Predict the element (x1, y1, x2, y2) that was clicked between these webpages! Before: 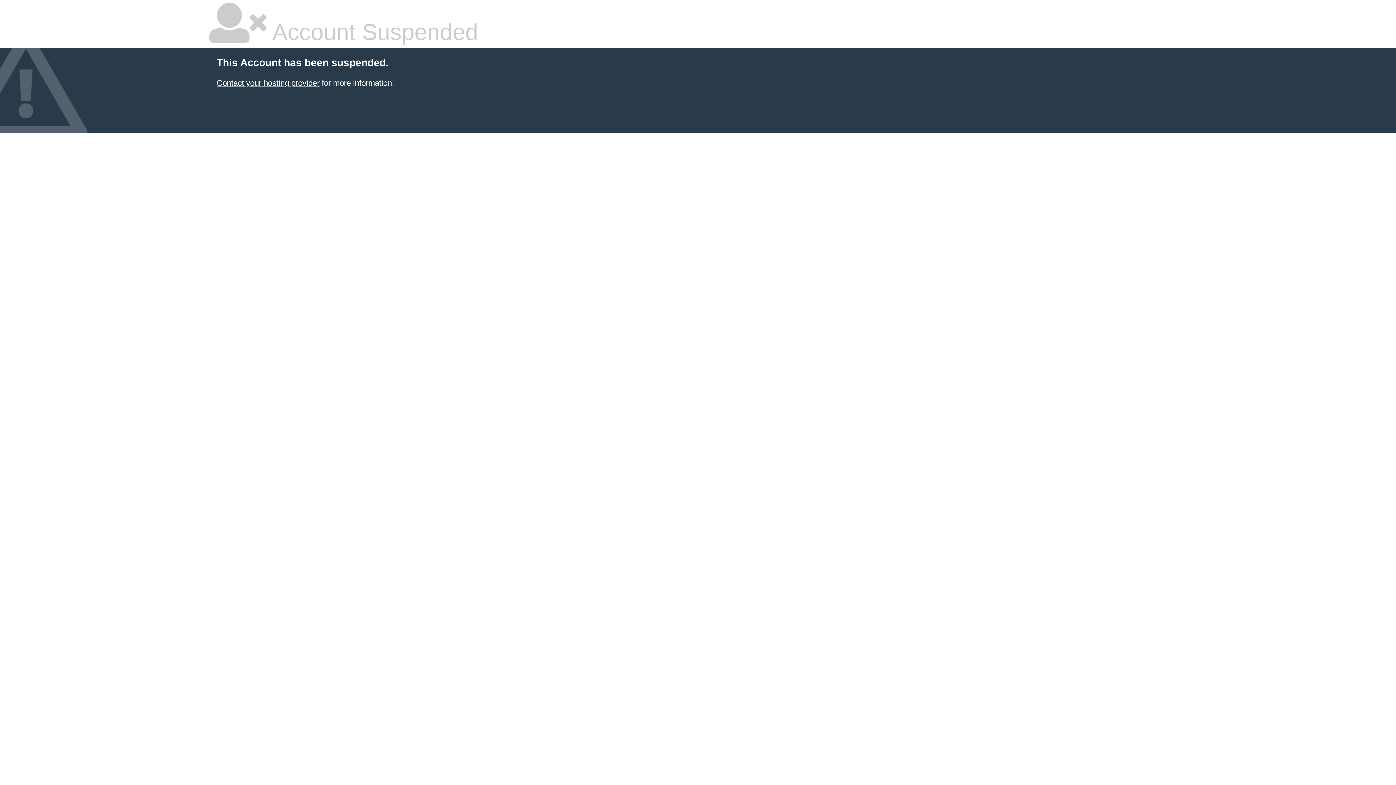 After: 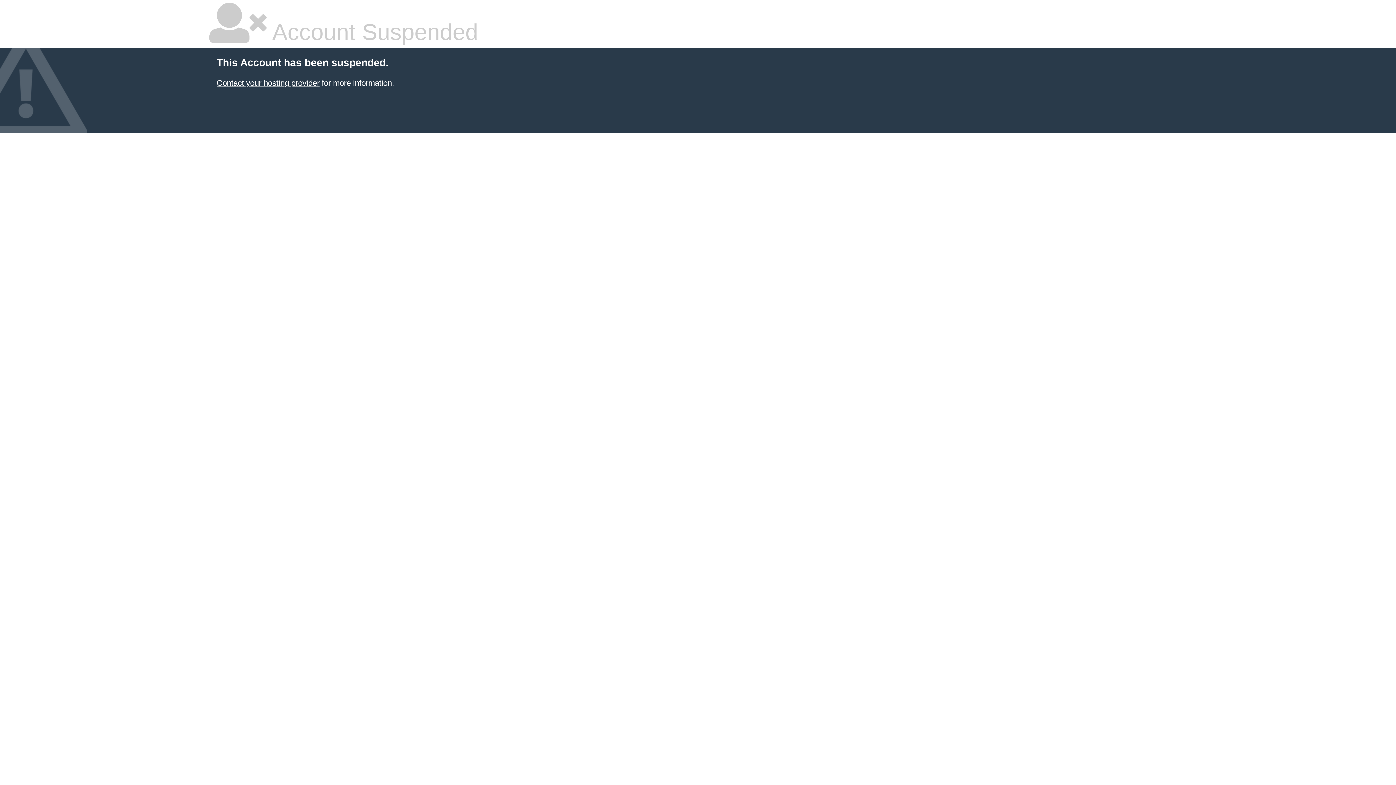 Action: bbox: (216, 78, 319, 87) label: Contact your hosting provider